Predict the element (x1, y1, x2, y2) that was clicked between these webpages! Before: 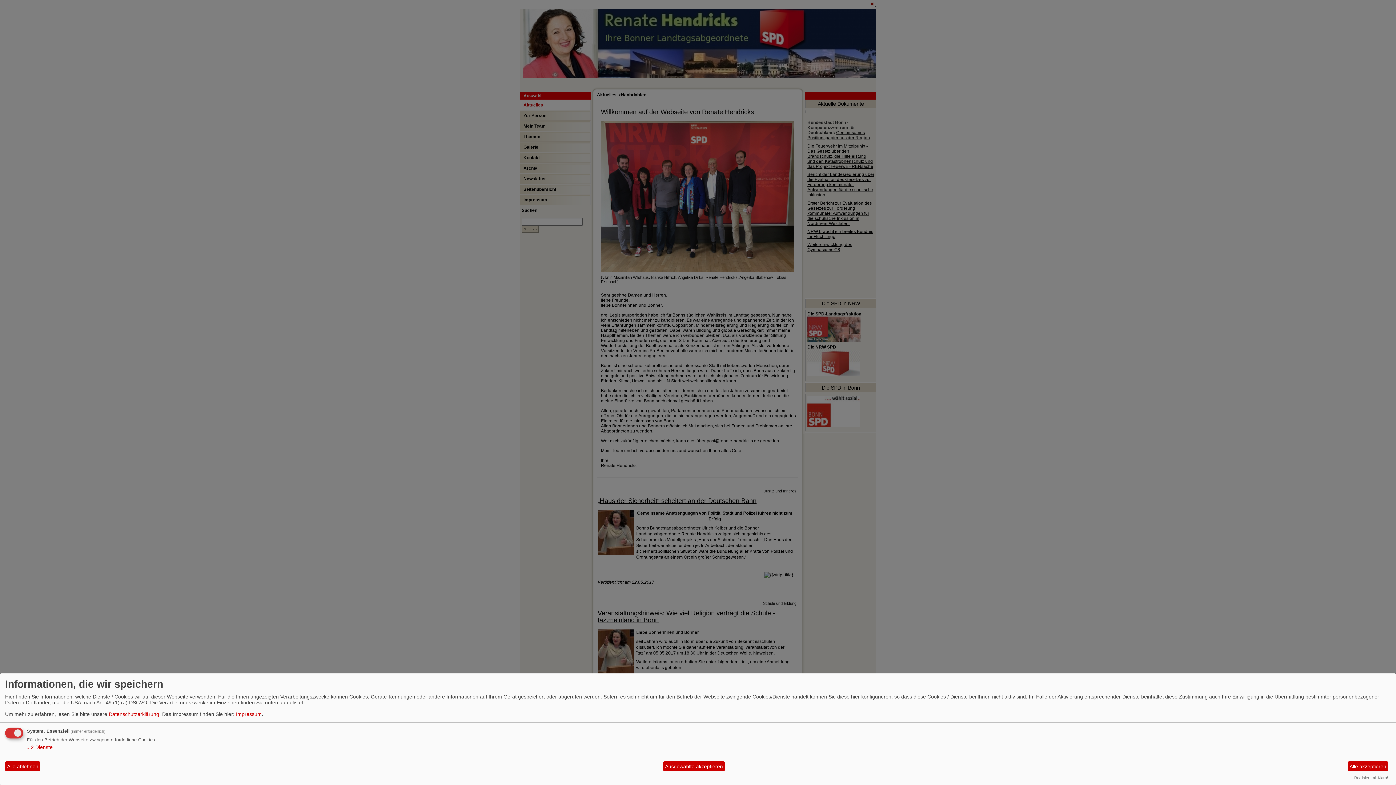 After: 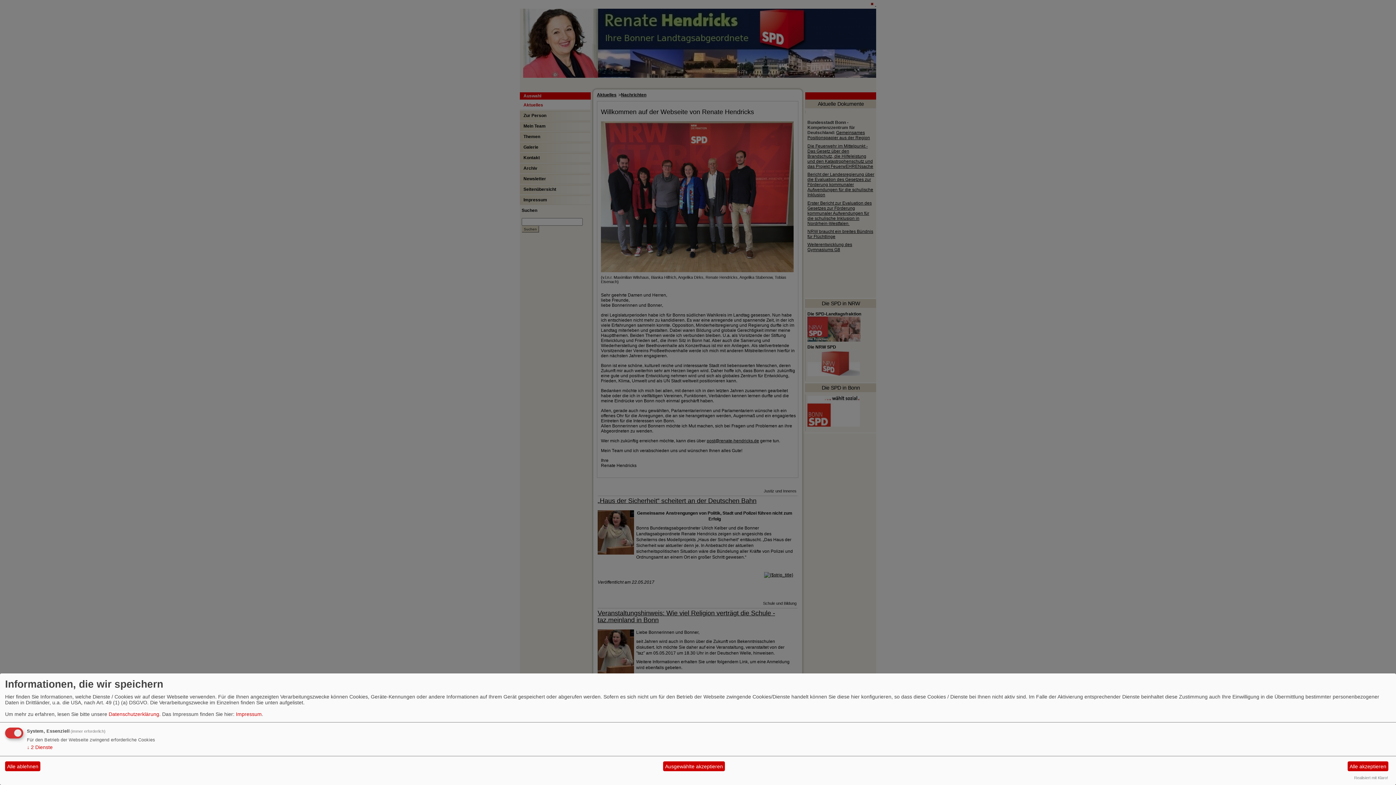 Action: bbox: (108, 711, 159, 717) label: Datenschutzerklärung